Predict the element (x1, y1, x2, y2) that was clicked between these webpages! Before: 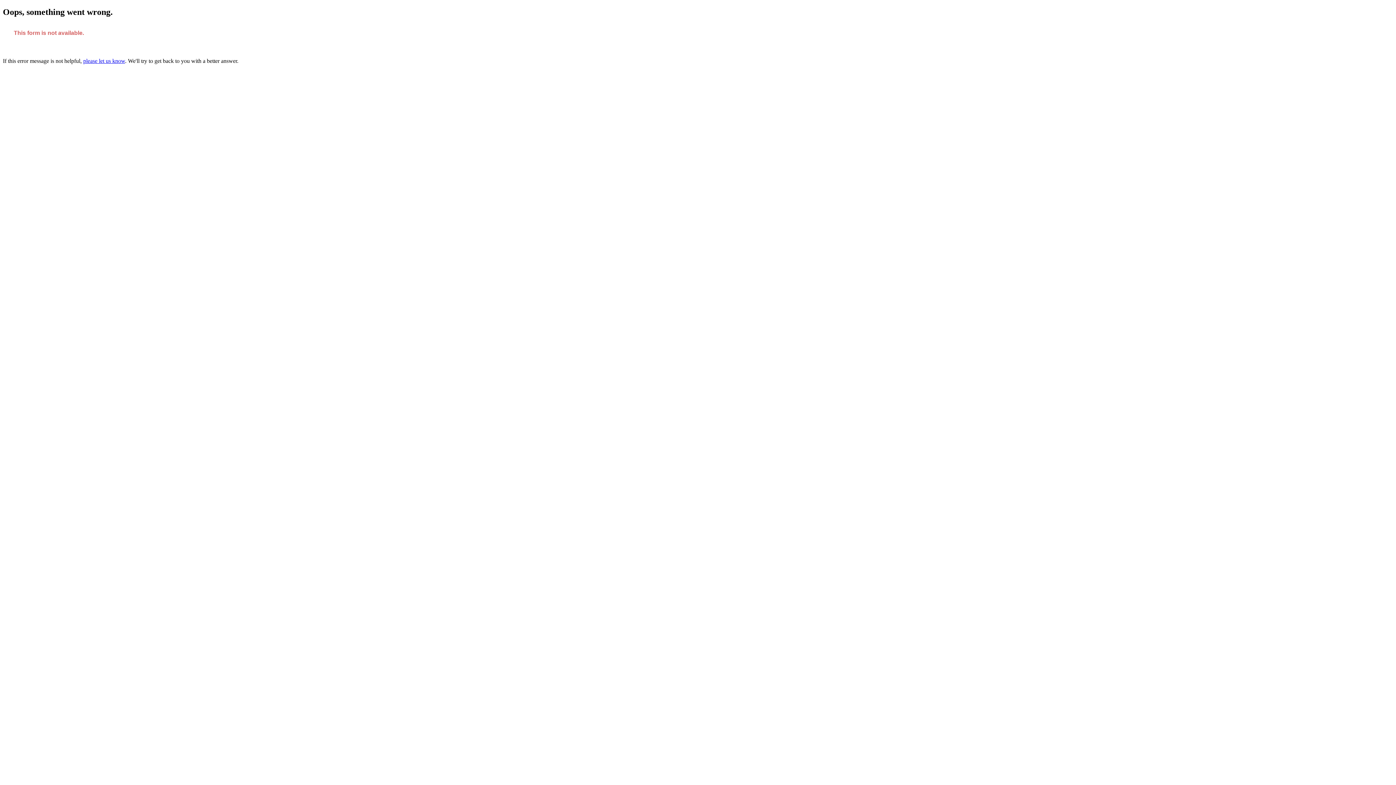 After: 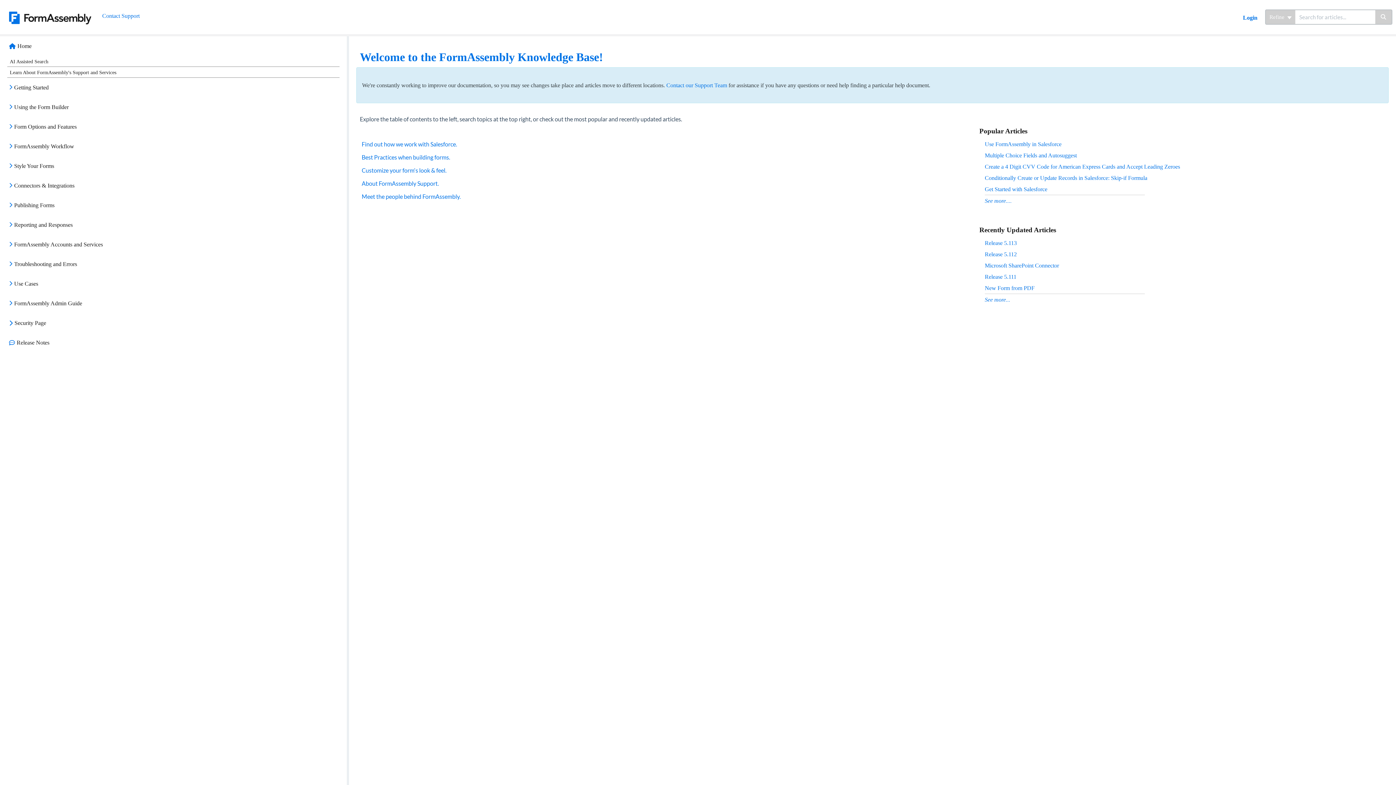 Action: label: please let us know bbox: (83, 57, 125, 63)